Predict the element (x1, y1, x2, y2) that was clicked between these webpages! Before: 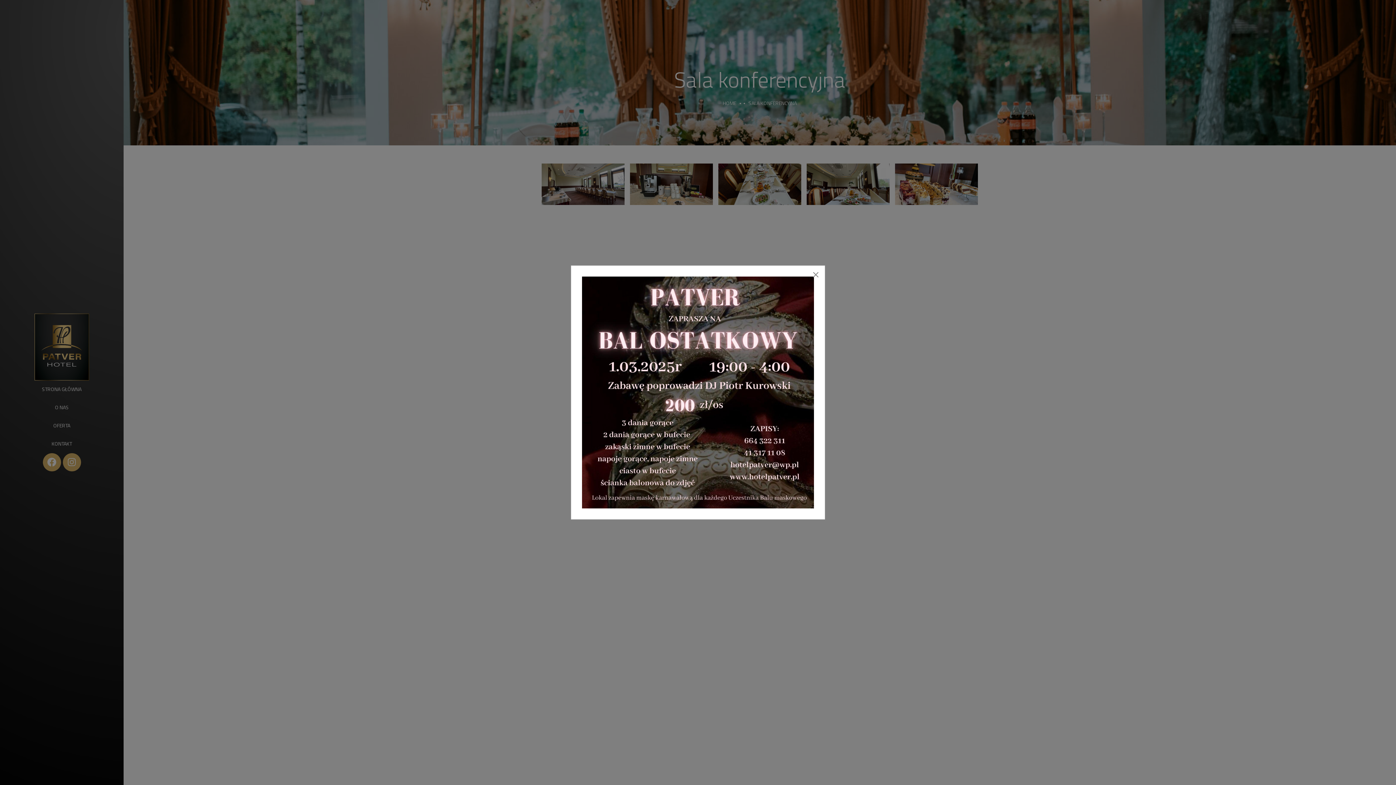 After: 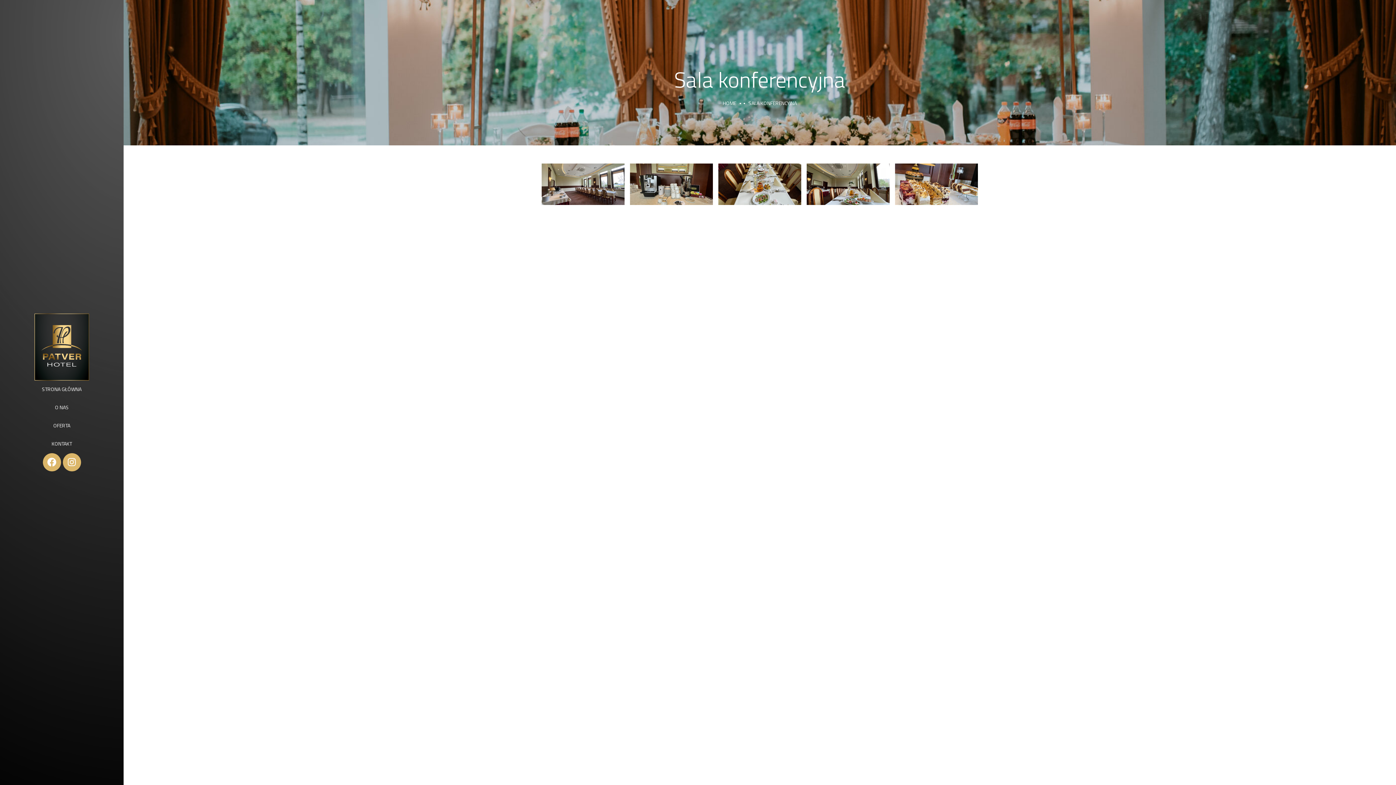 Action: bbox: (810, 269, 821, 280) label: Close